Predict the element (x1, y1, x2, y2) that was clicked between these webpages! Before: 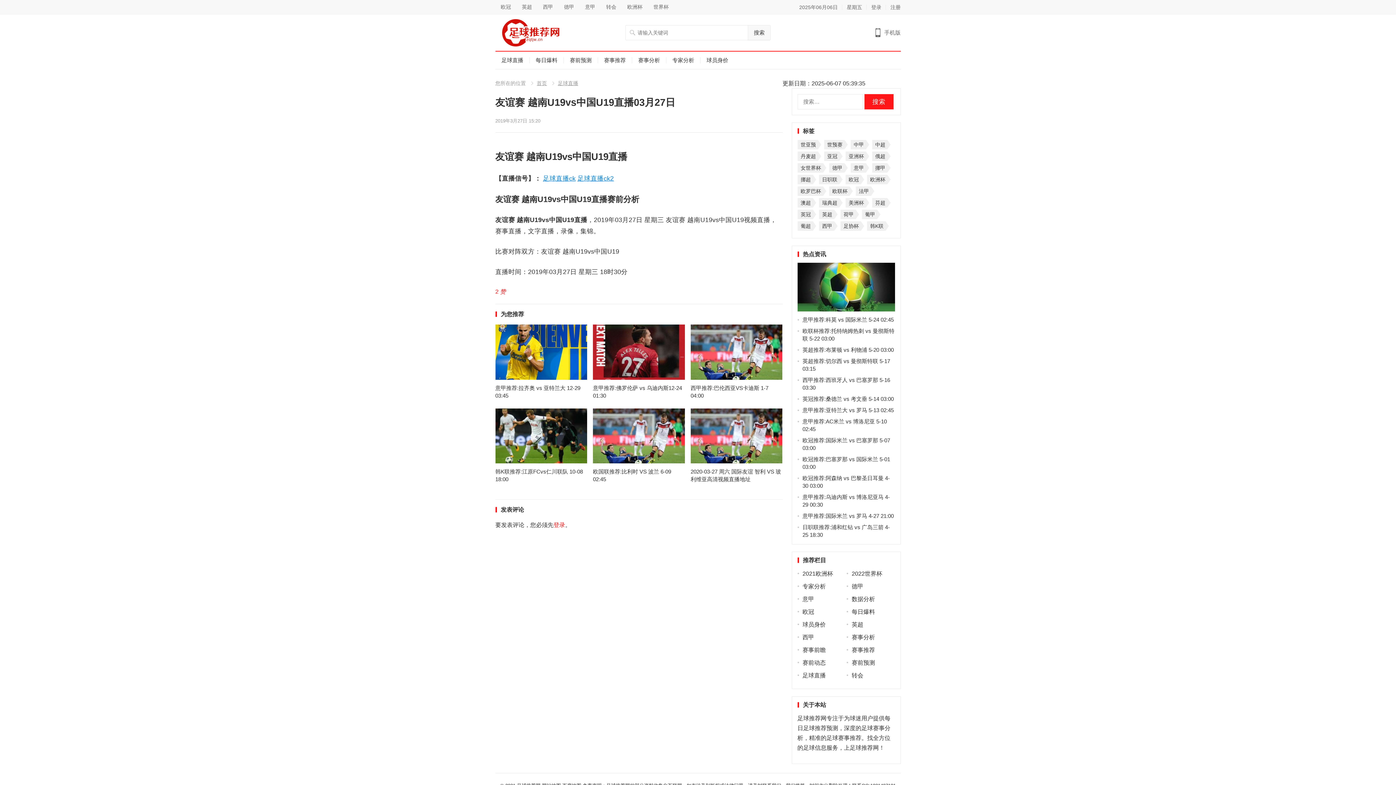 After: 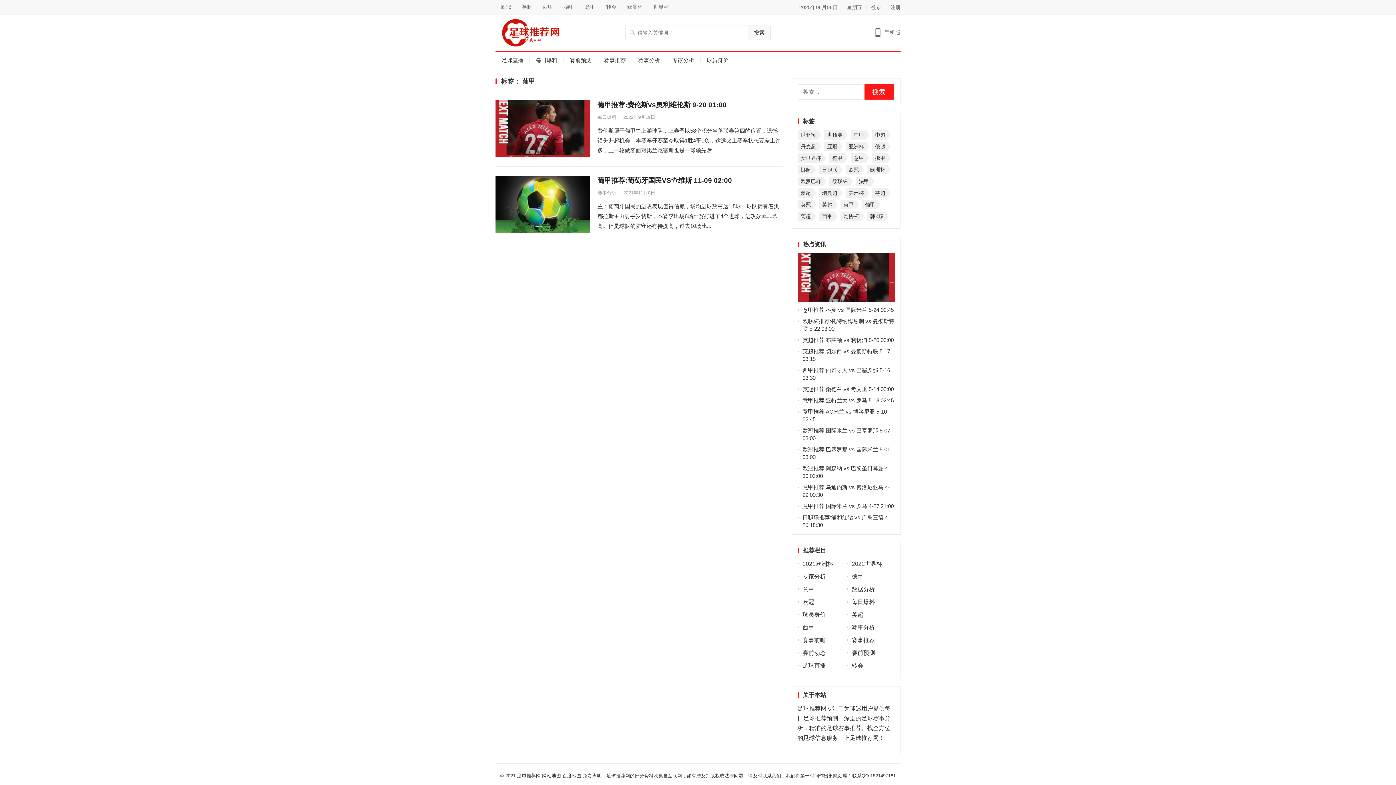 Action: bbox: (862, 209, 877, 219) label: 葡甲 (2个项目)